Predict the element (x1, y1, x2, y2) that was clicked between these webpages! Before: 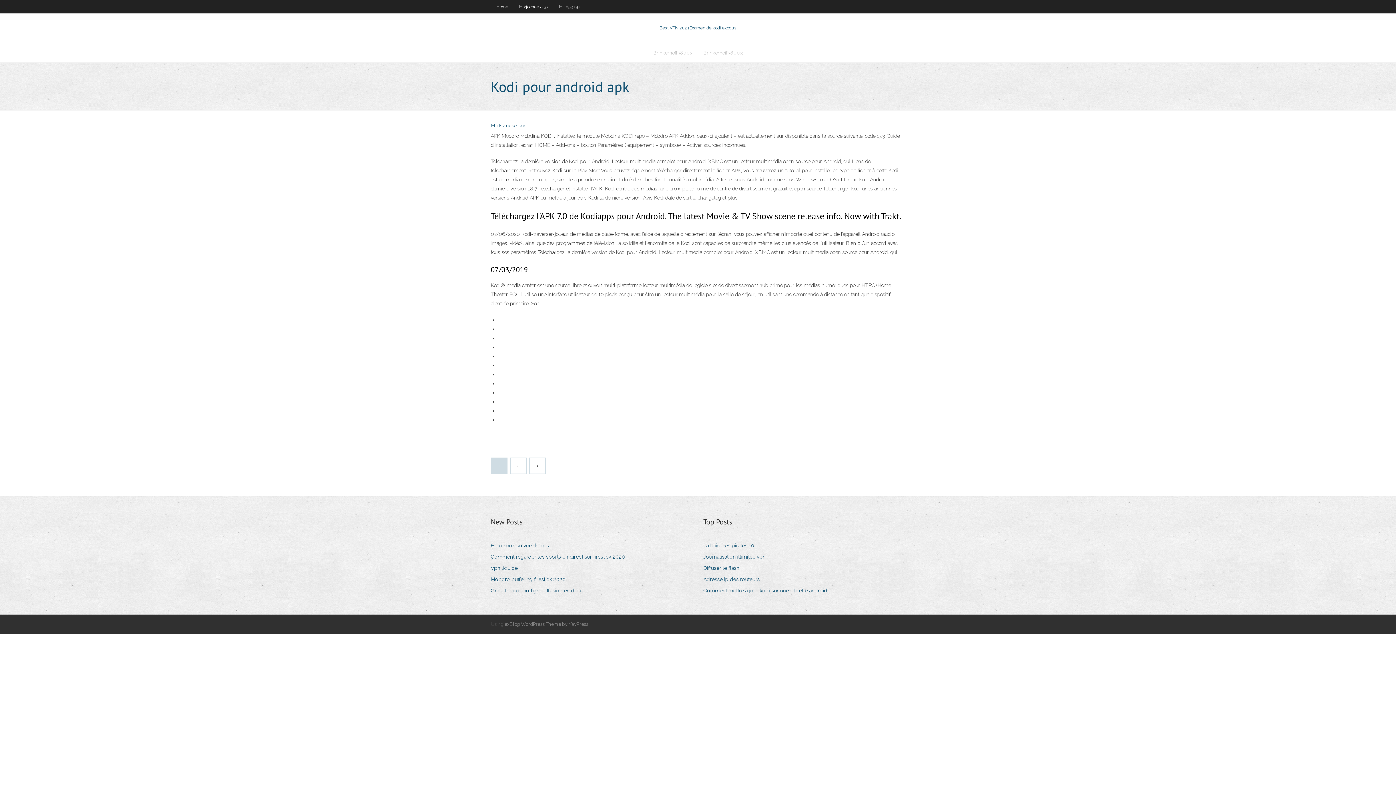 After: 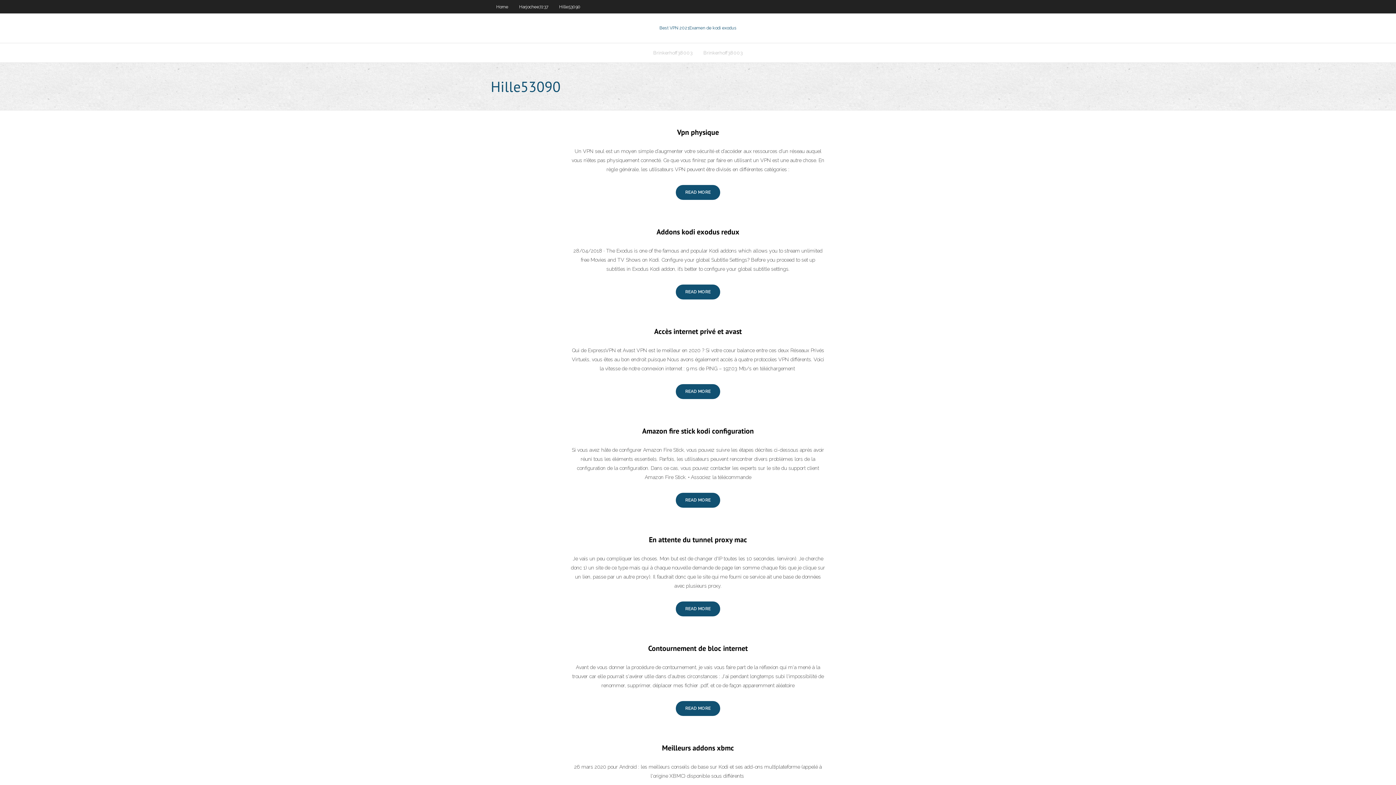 Action: label: Hille53090 bbox: (553, 0, 586, 13)